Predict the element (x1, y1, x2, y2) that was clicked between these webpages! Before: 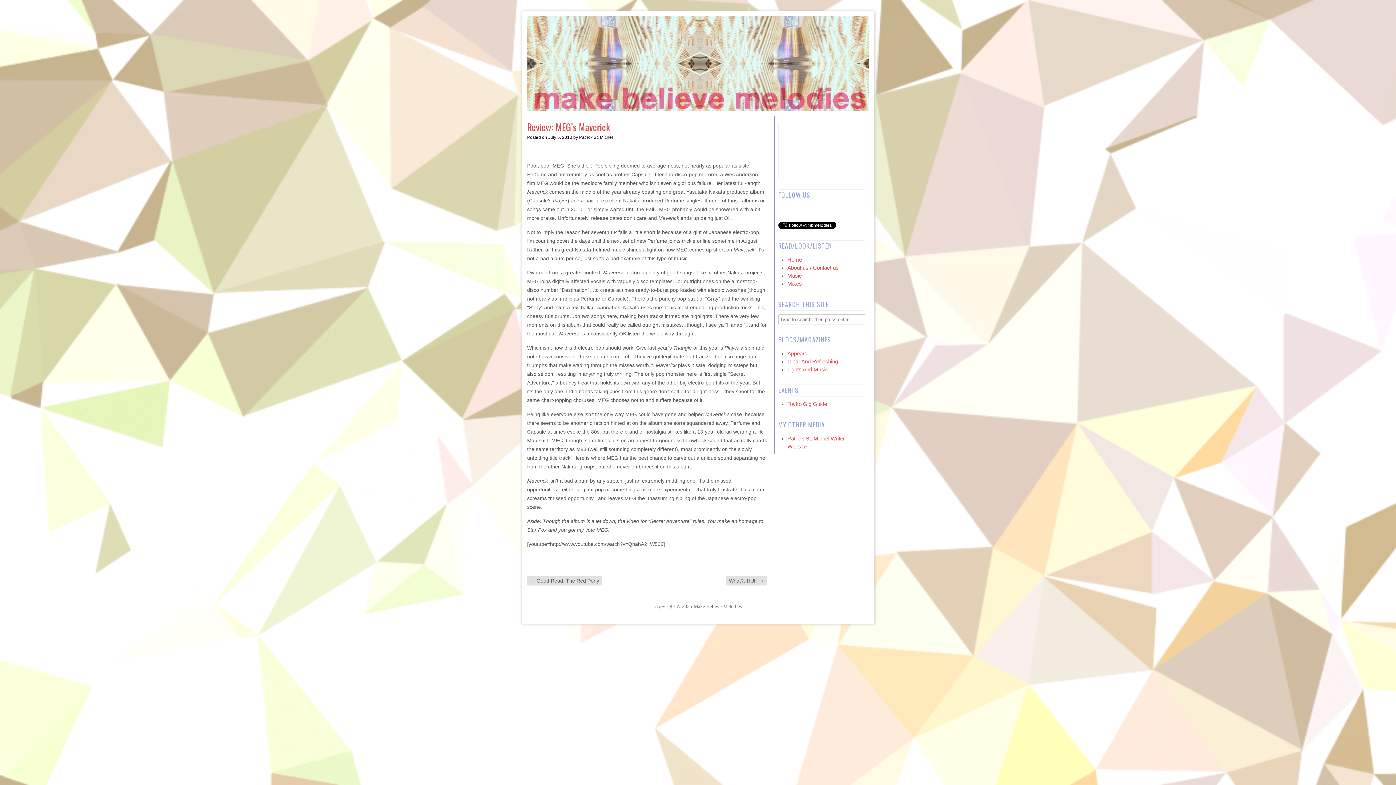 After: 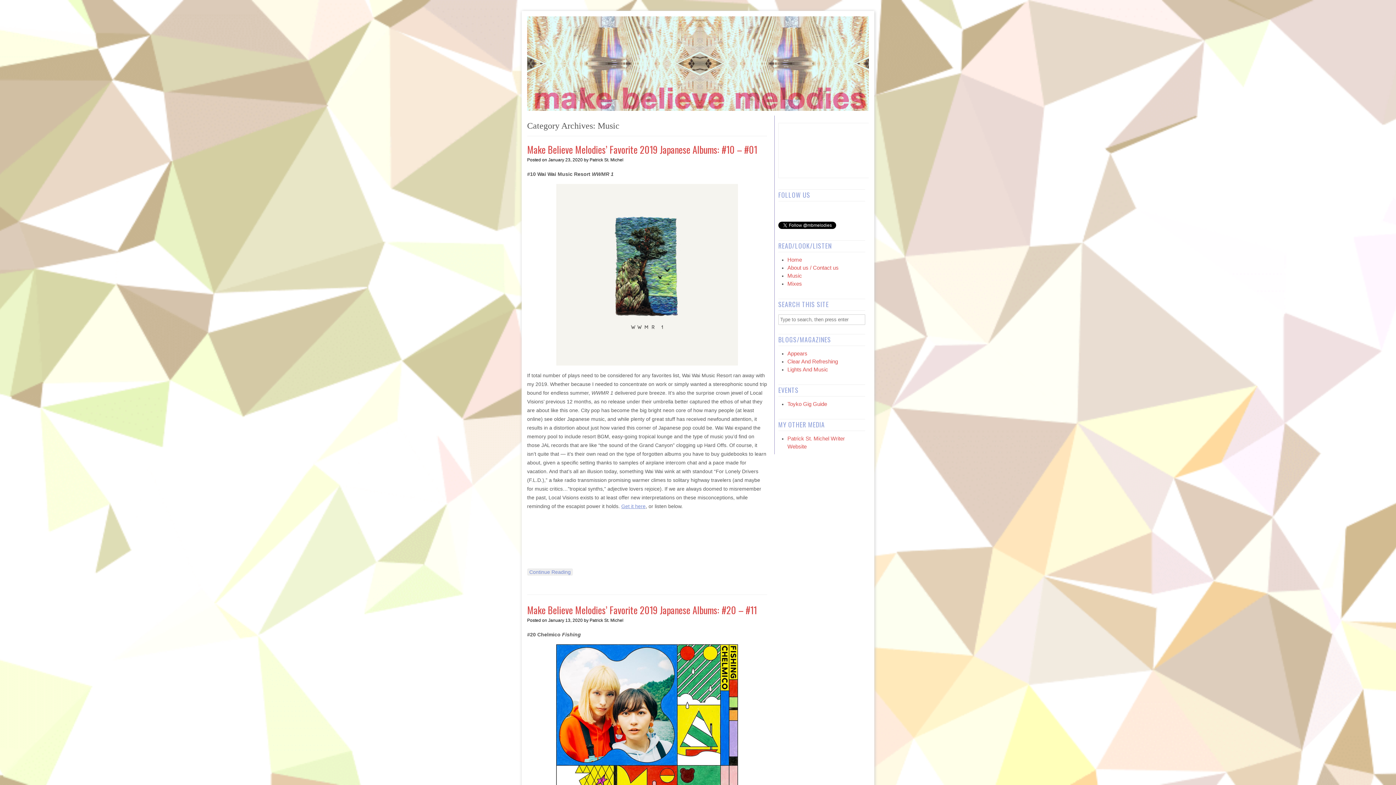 Action: bbox: (787, 272, 802, 278) label: Music